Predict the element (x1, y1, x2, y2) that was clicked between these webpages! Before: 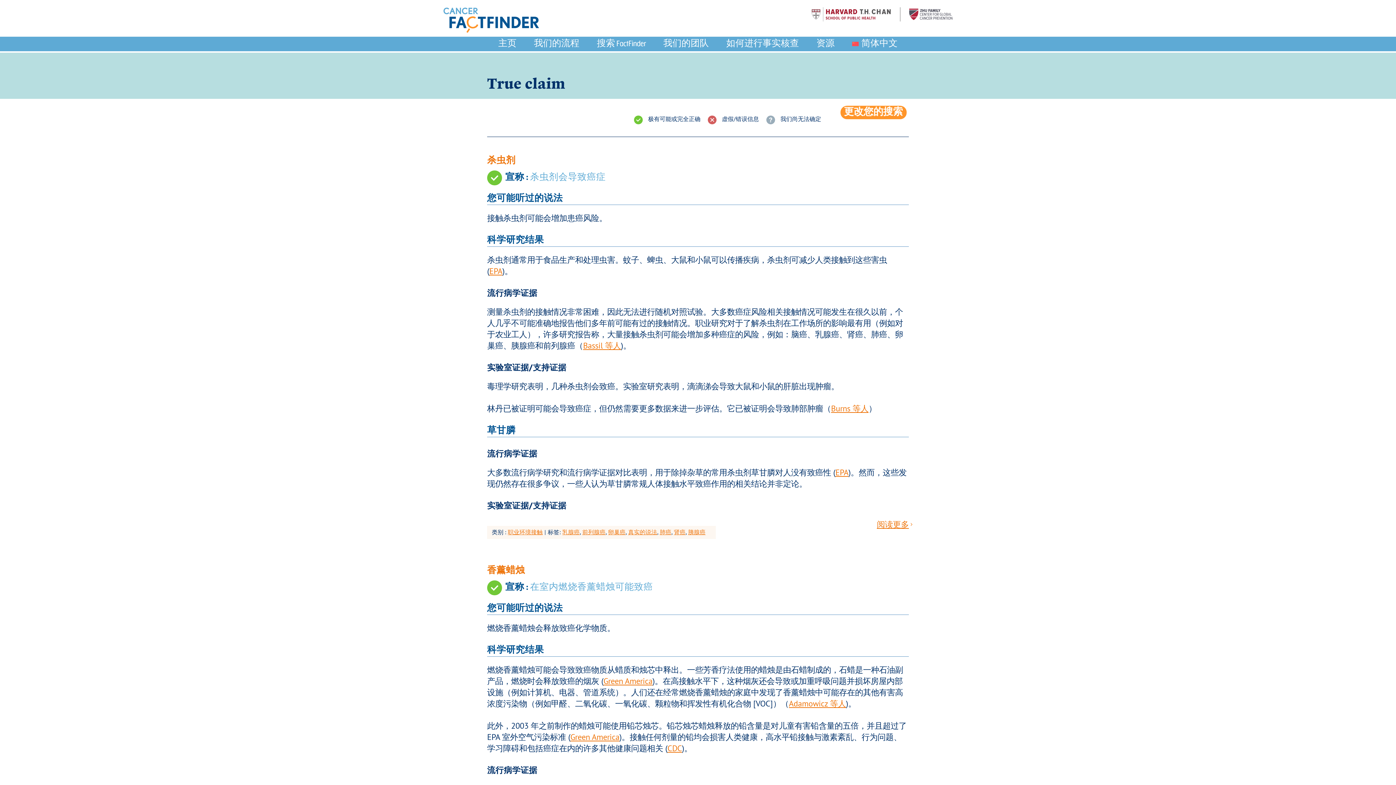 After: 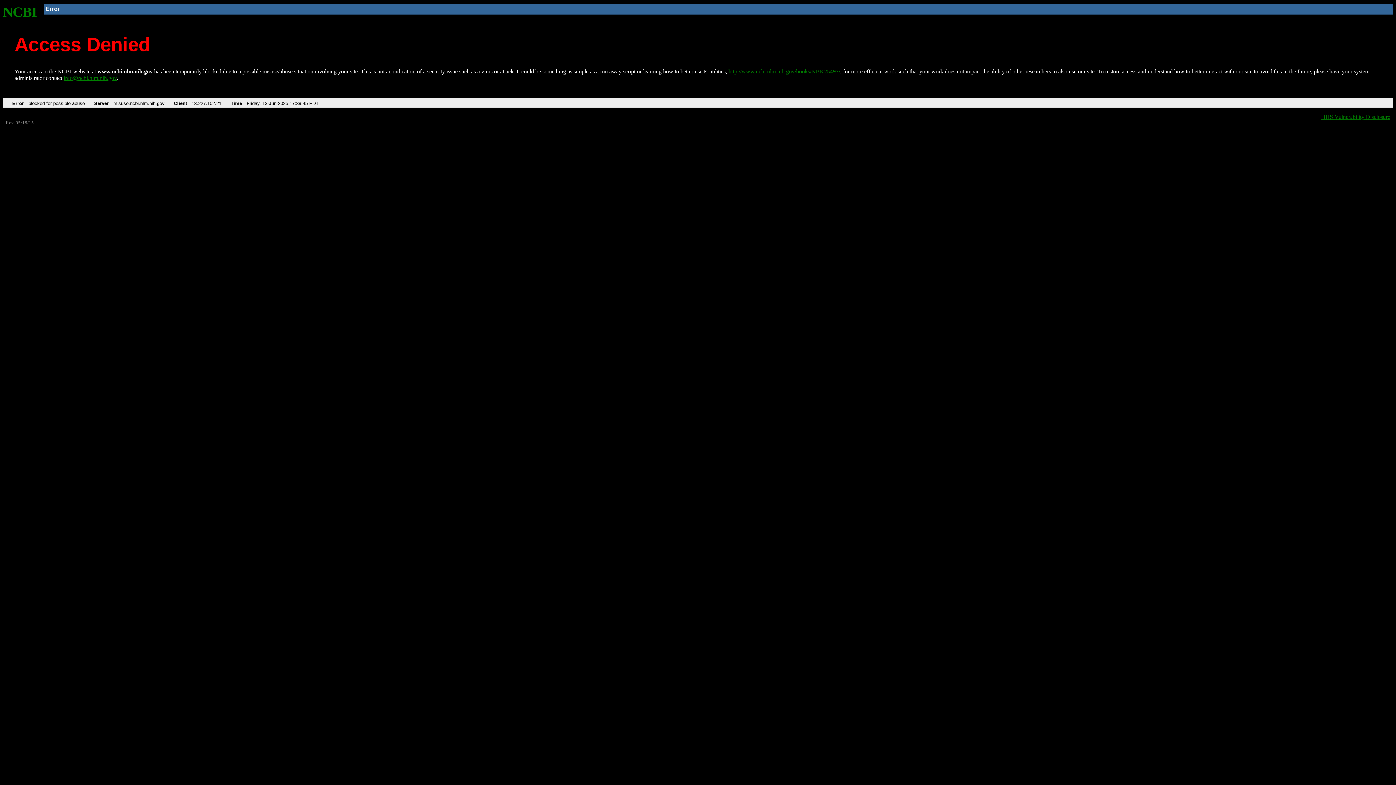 Action: label: Burns 等人 bbox: (831, 403, 868, 413)